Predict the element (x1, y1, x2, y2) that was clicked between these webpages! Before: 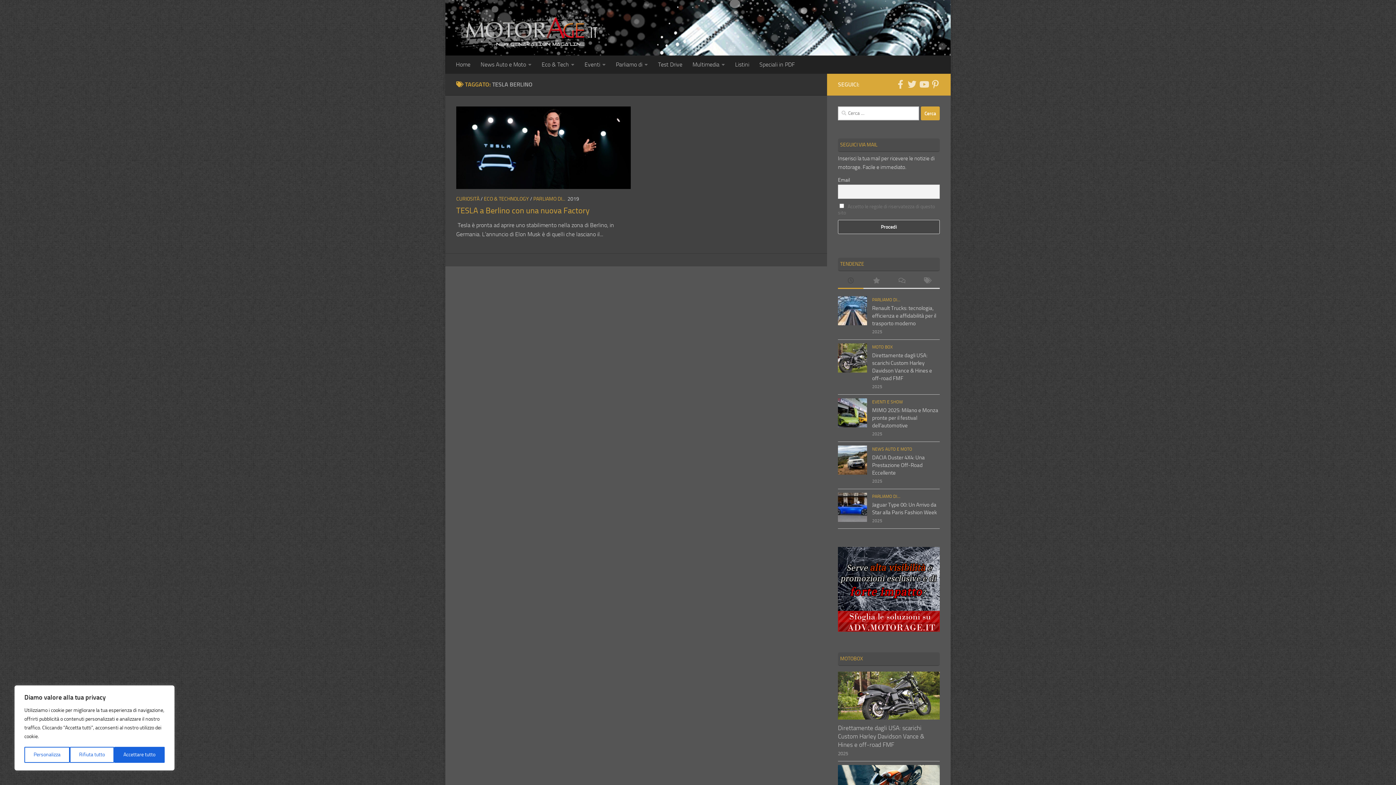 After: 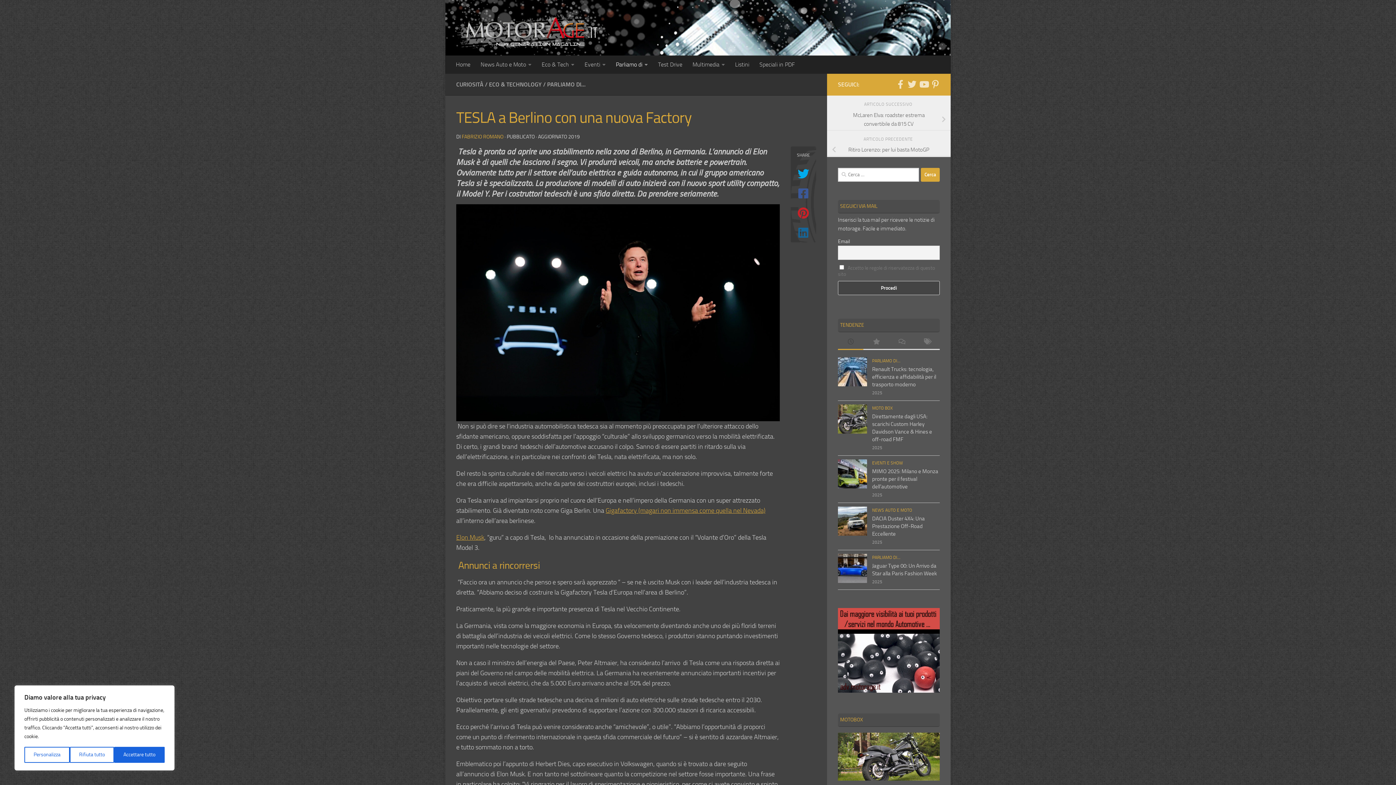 Action: bbox: (456, 106, 630, 189)